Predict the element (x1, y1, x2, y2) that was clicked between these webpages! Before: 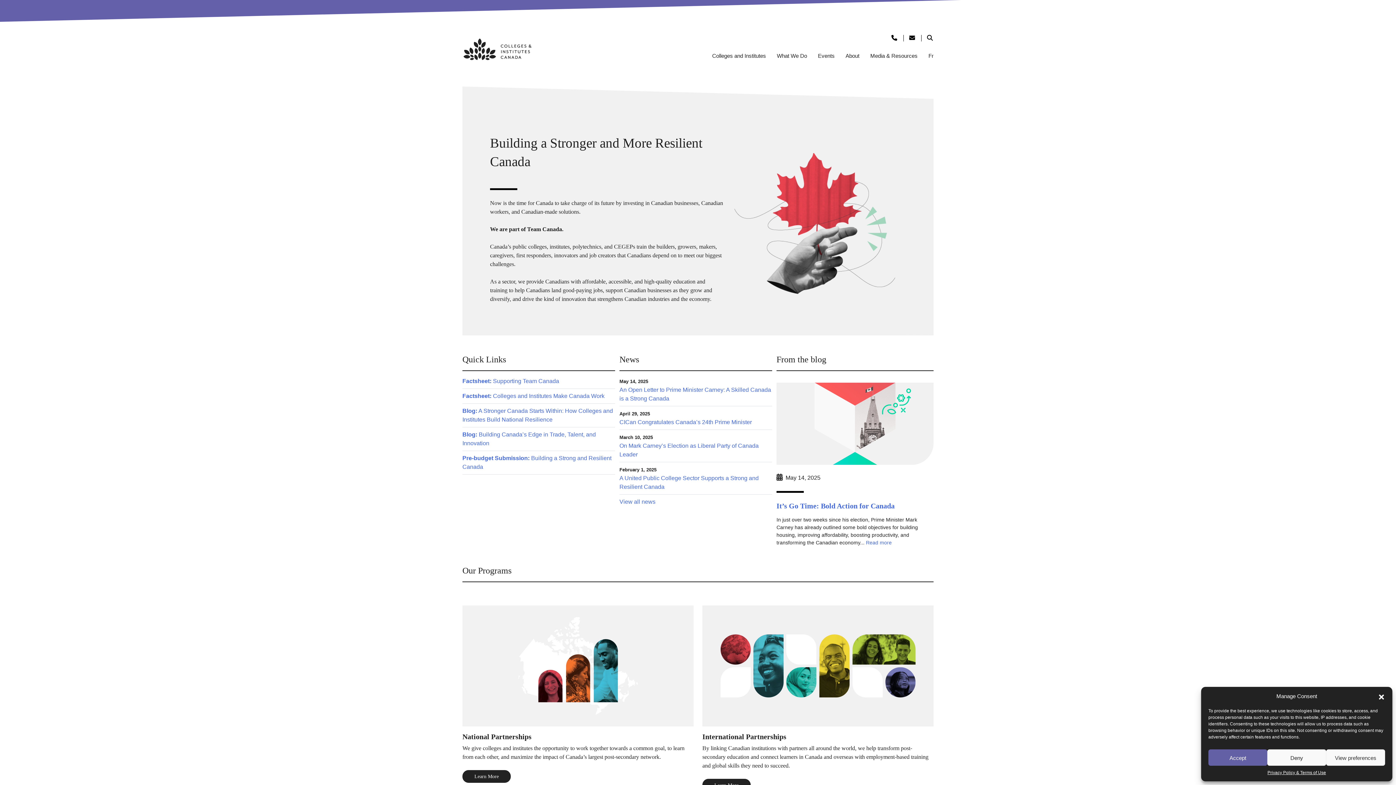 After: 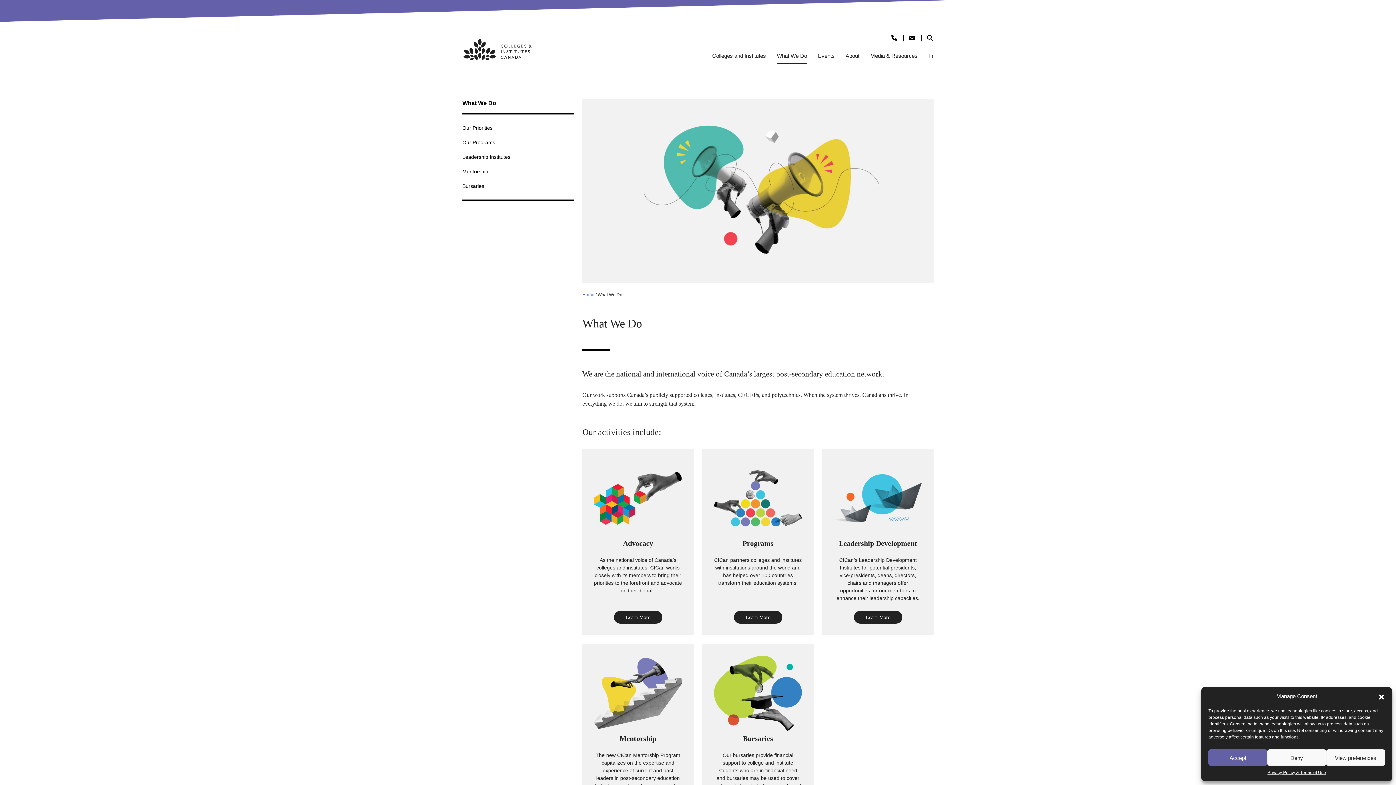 Action: label: What We Do bbox: (777, 52, 807, 60)